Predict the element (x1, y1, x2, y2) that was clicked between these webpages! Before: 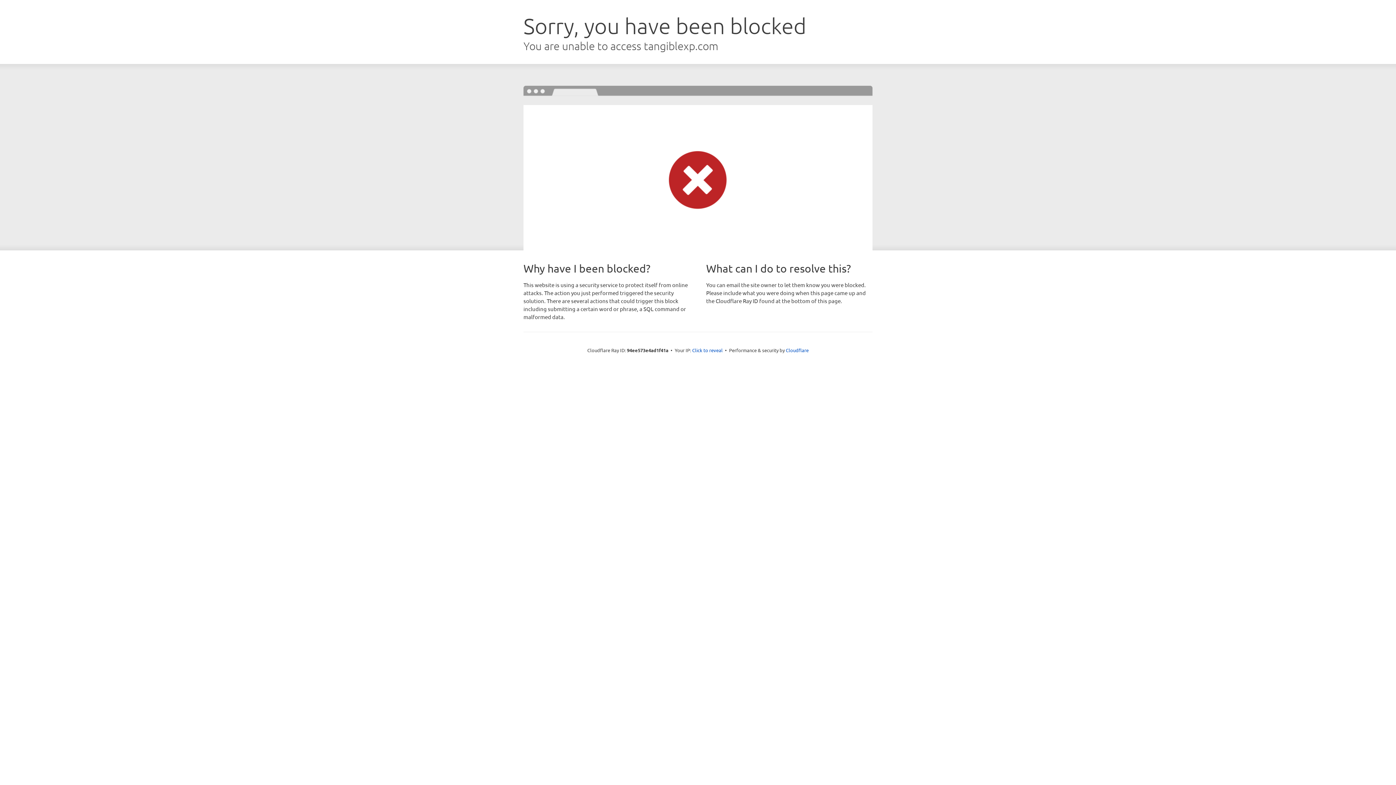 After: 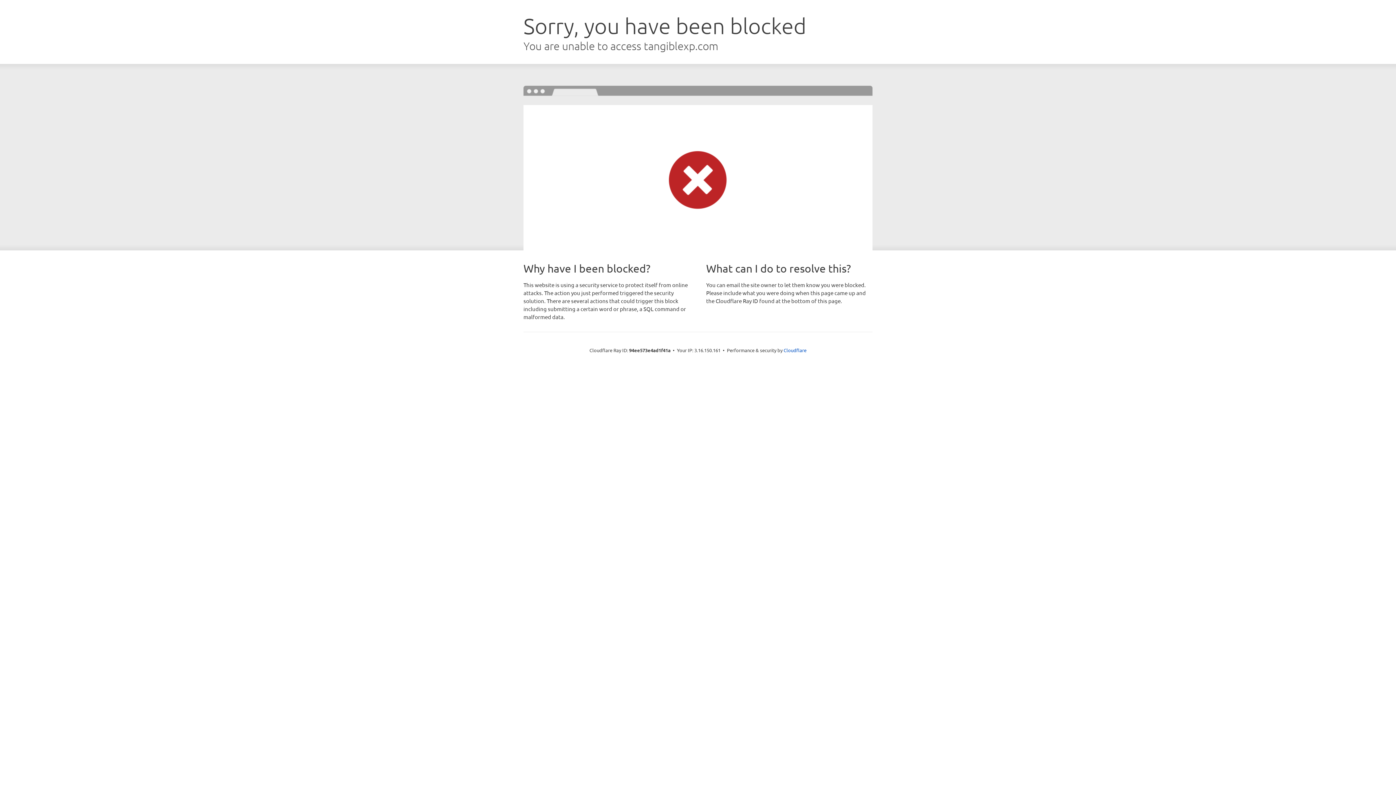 Action: bbox: (692, 346, 722, 353) label: Click to reveal